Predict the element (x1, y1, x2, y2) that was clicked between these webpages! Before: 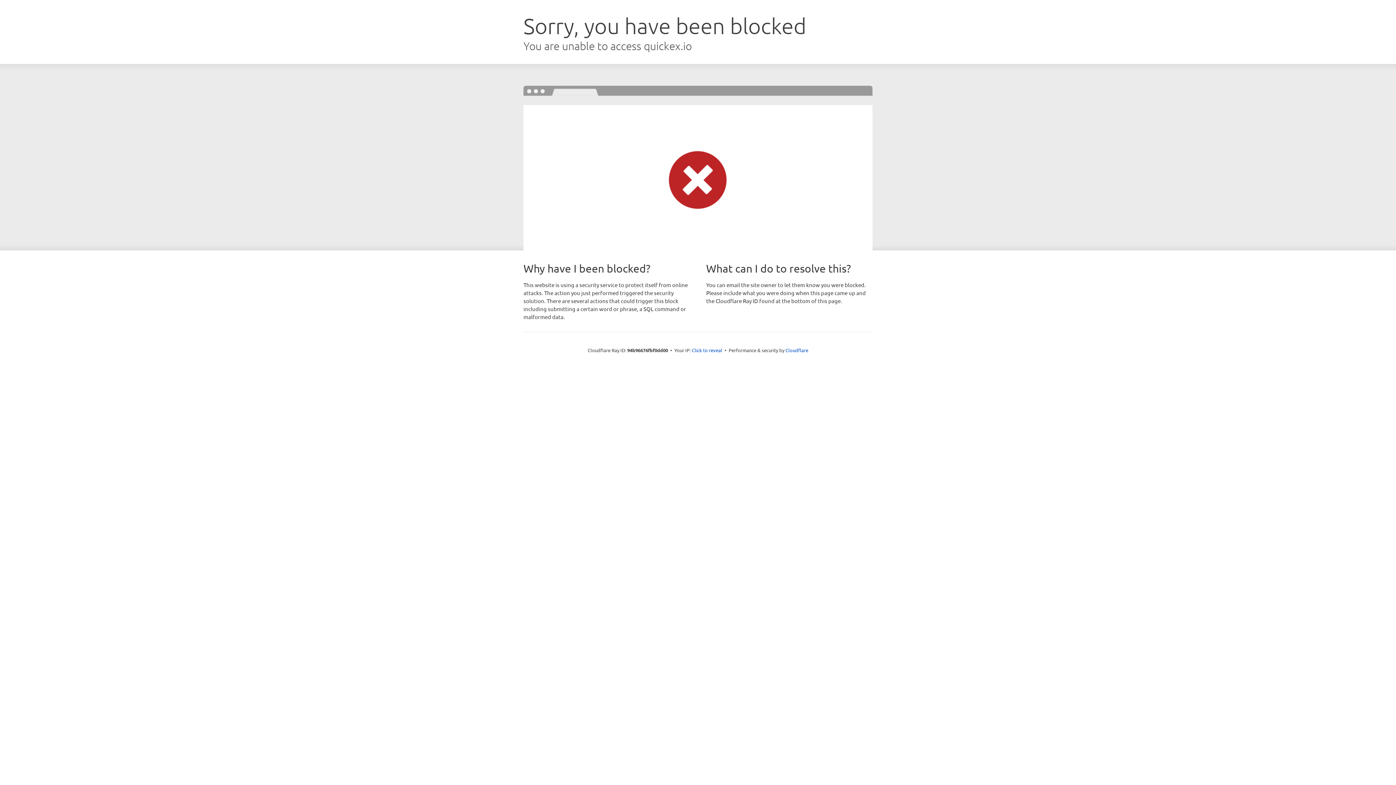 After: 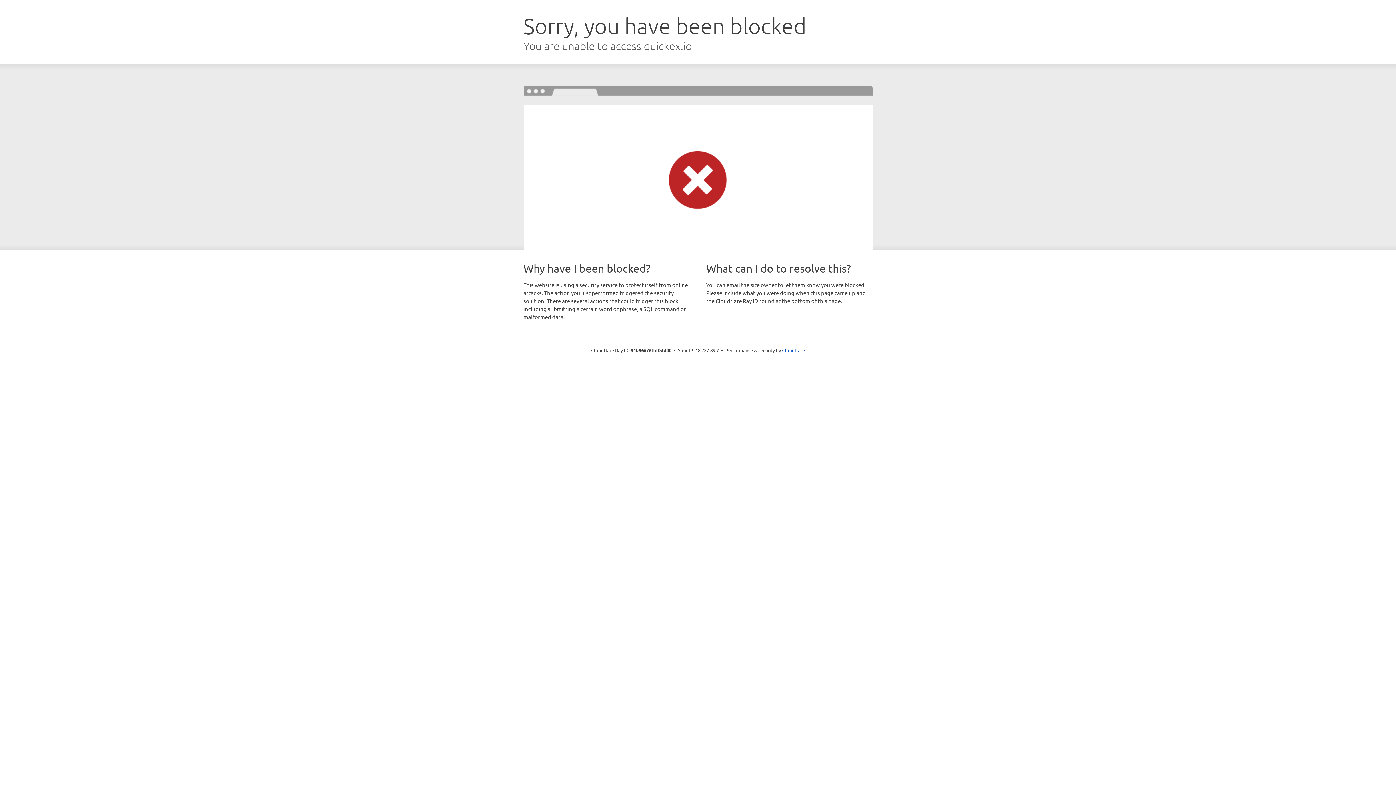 Action: bbox: (692, 346, 722, 353) label: Click to reveal